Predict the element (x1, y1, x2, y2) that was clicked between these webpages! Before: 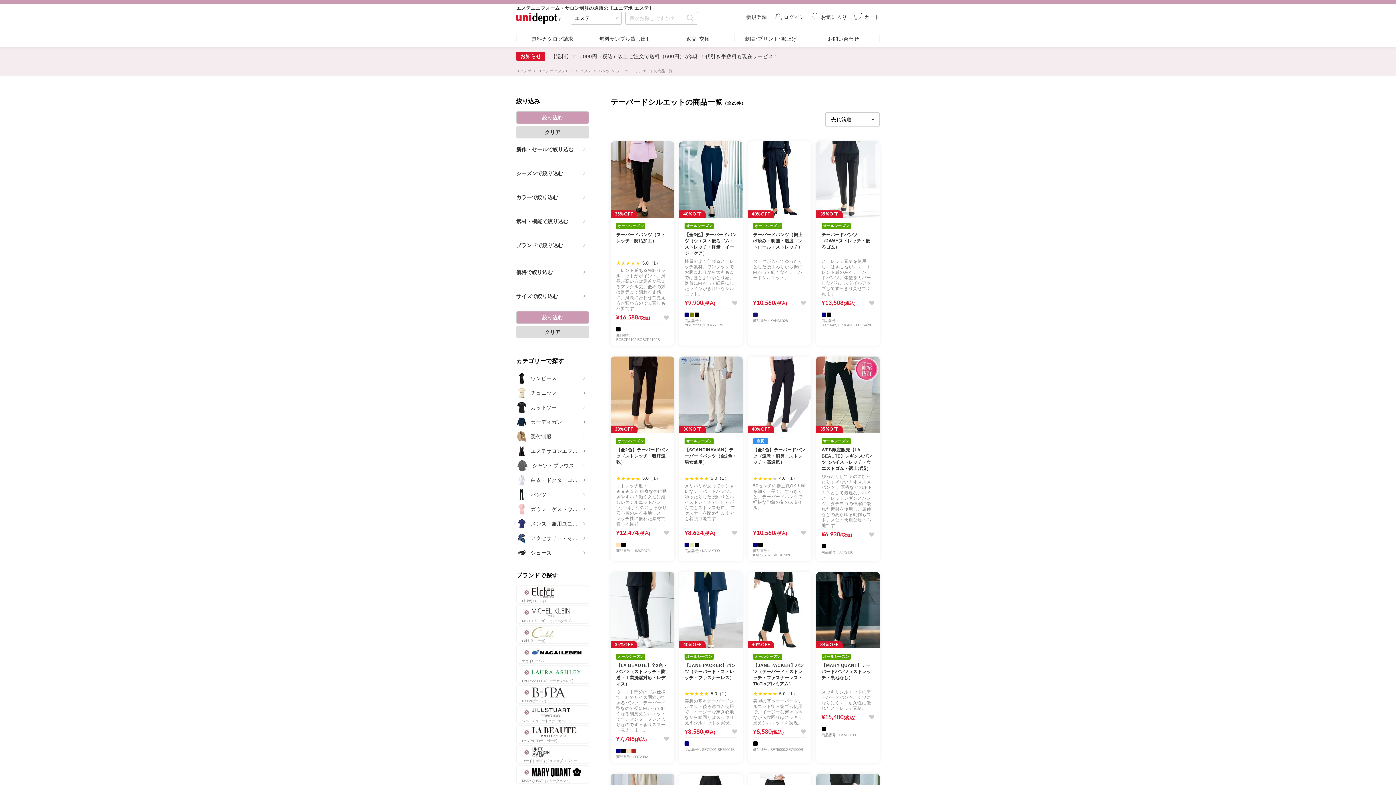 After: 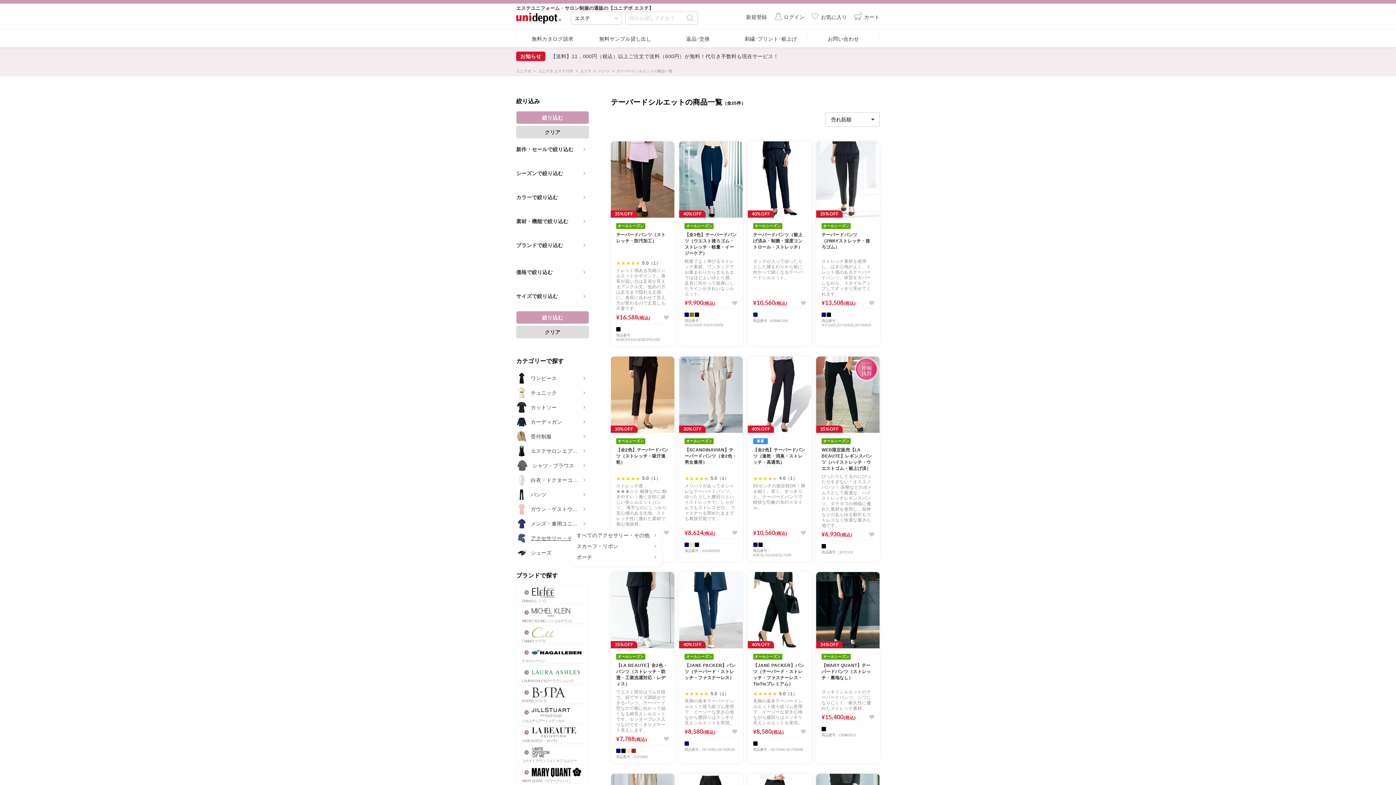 Action: bbox: (516, 531, 589, 545) label: アクセサリー・その他